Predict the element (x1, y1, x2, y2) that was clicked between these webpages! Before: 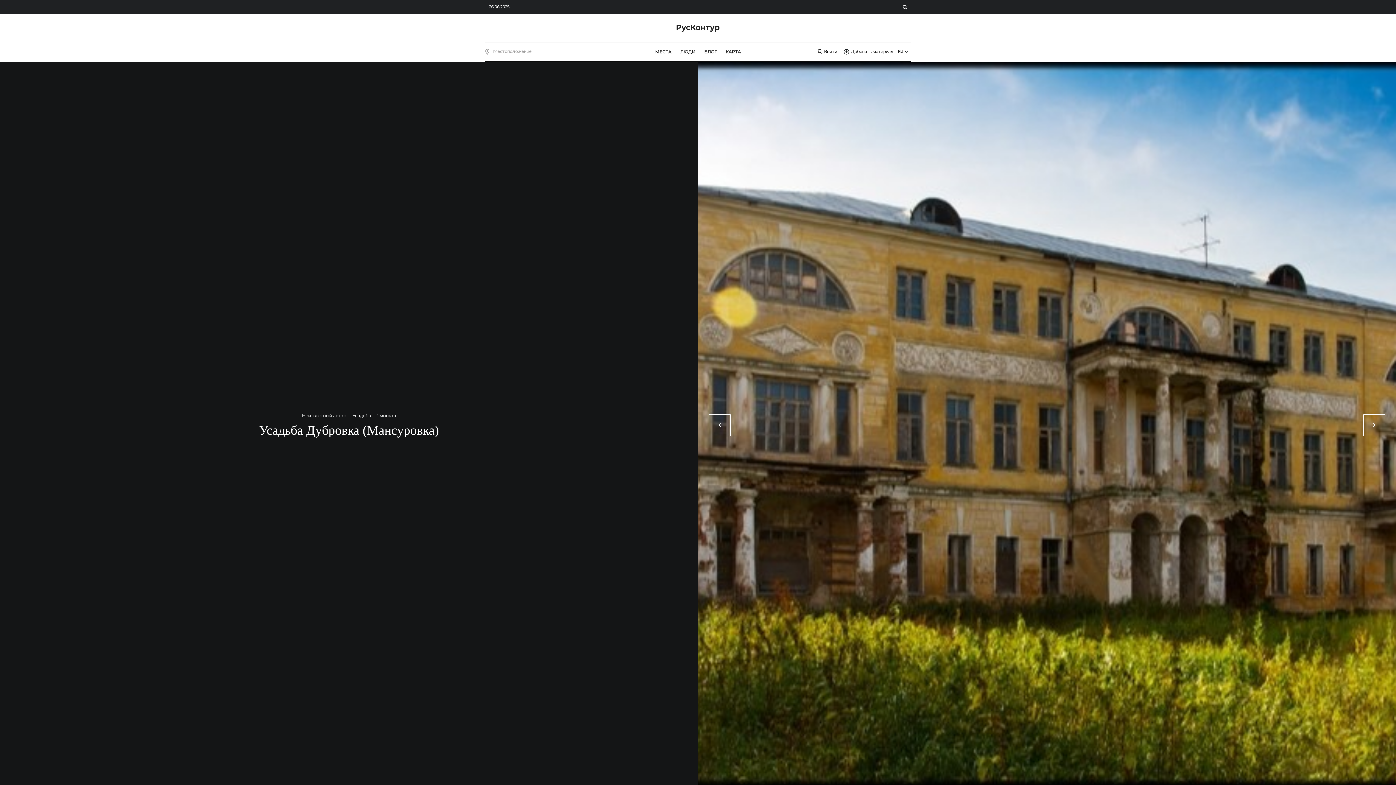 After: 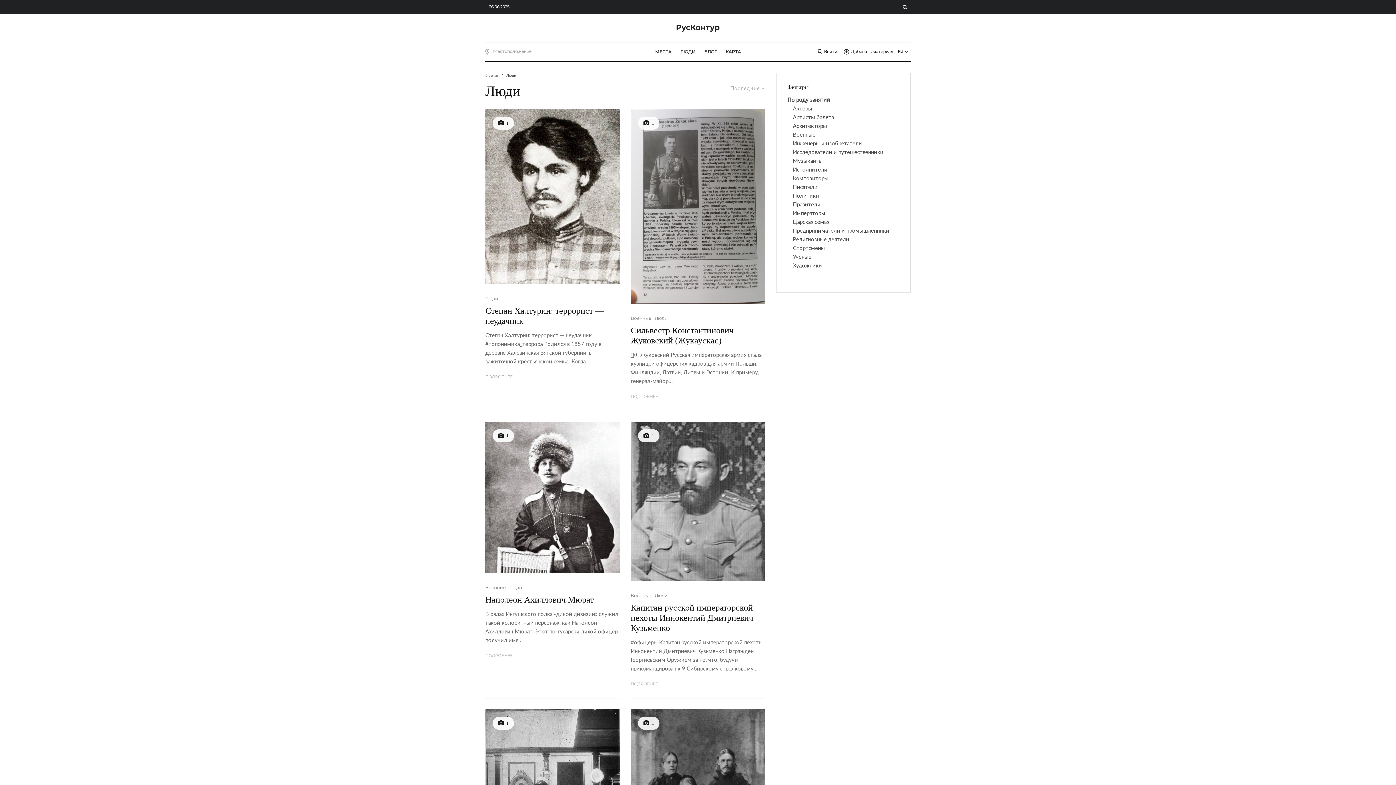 Action: bbox: (676, 42, 700, 60) label: ЛЮДИ